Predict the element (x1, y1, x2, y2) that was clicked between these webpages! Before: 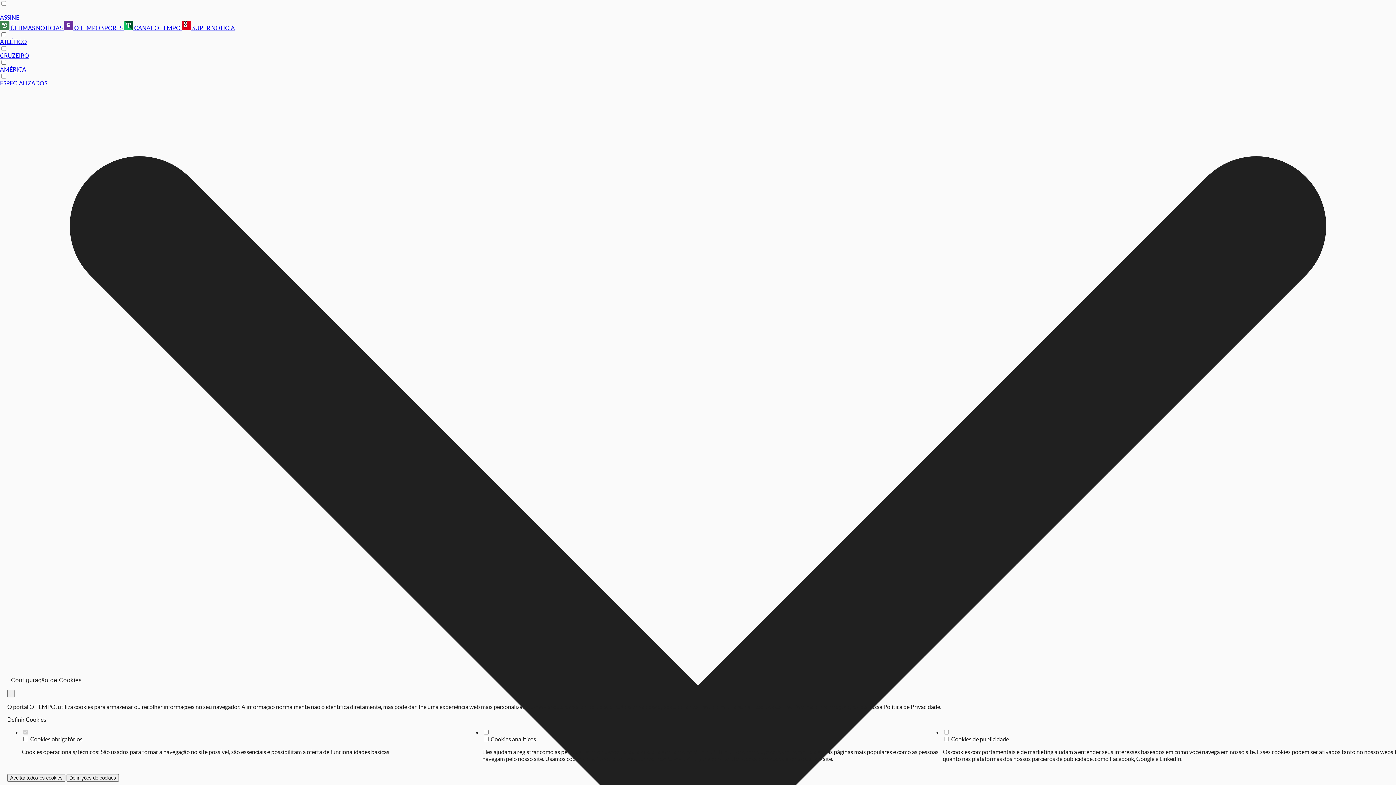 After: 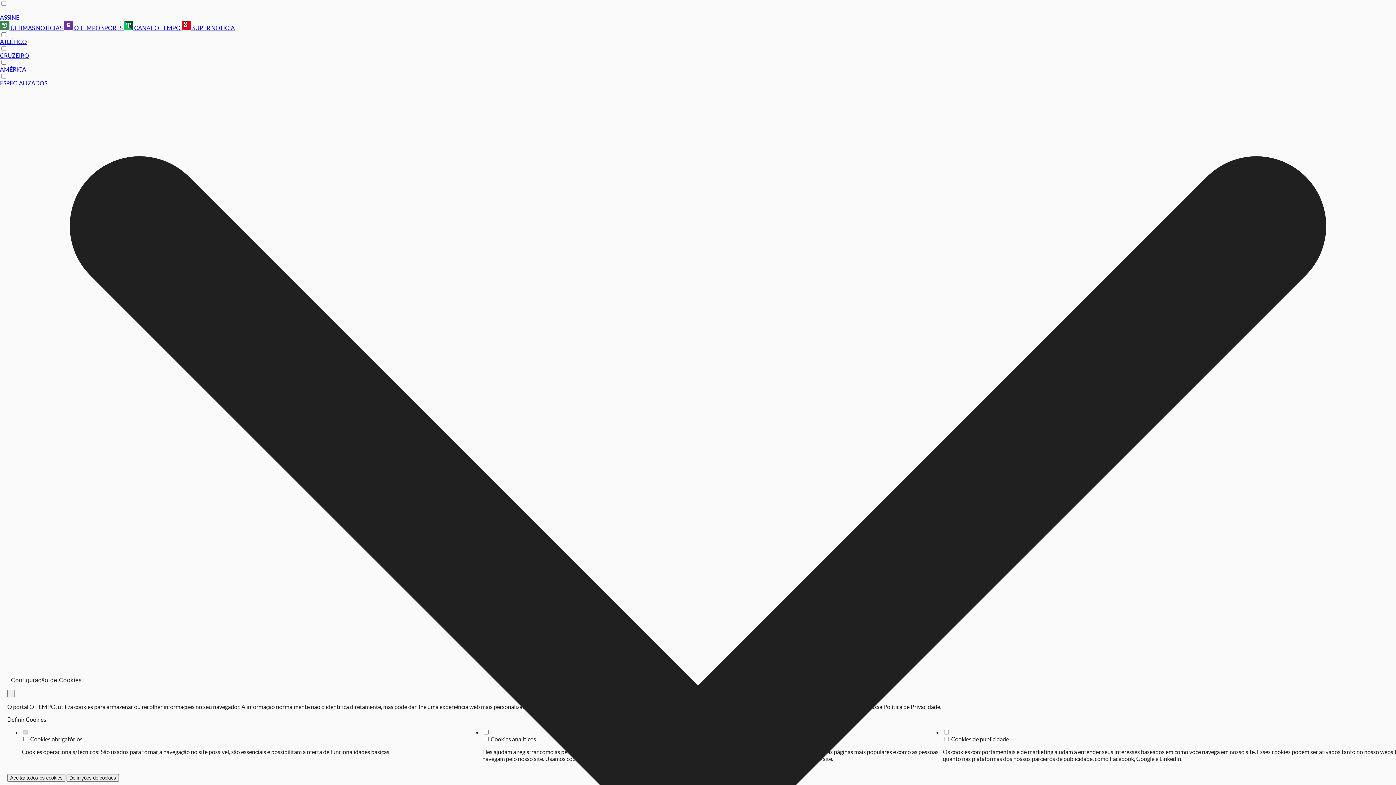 Action: label:  ÚLTIMAS NOTÍCIAS  bbox: (0, 24, 63, 31)